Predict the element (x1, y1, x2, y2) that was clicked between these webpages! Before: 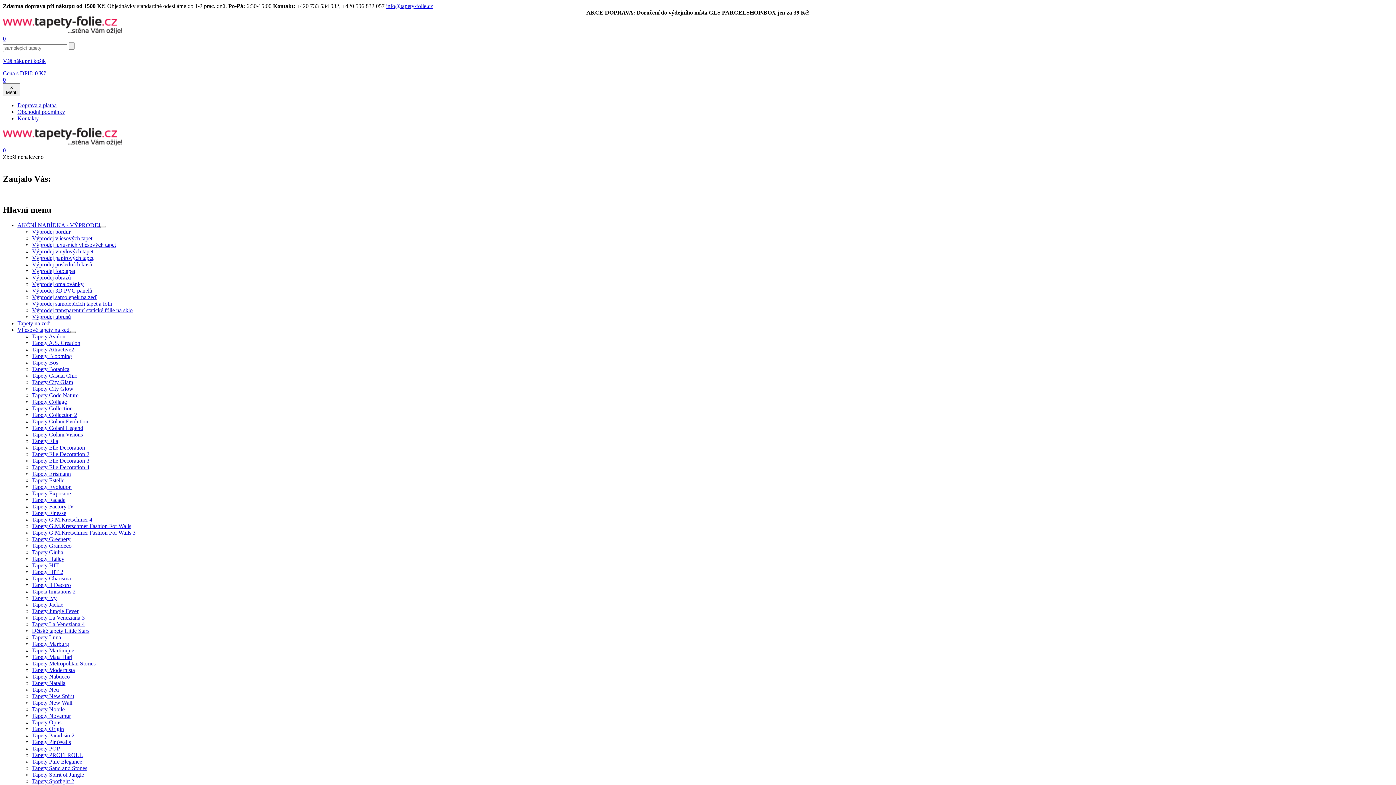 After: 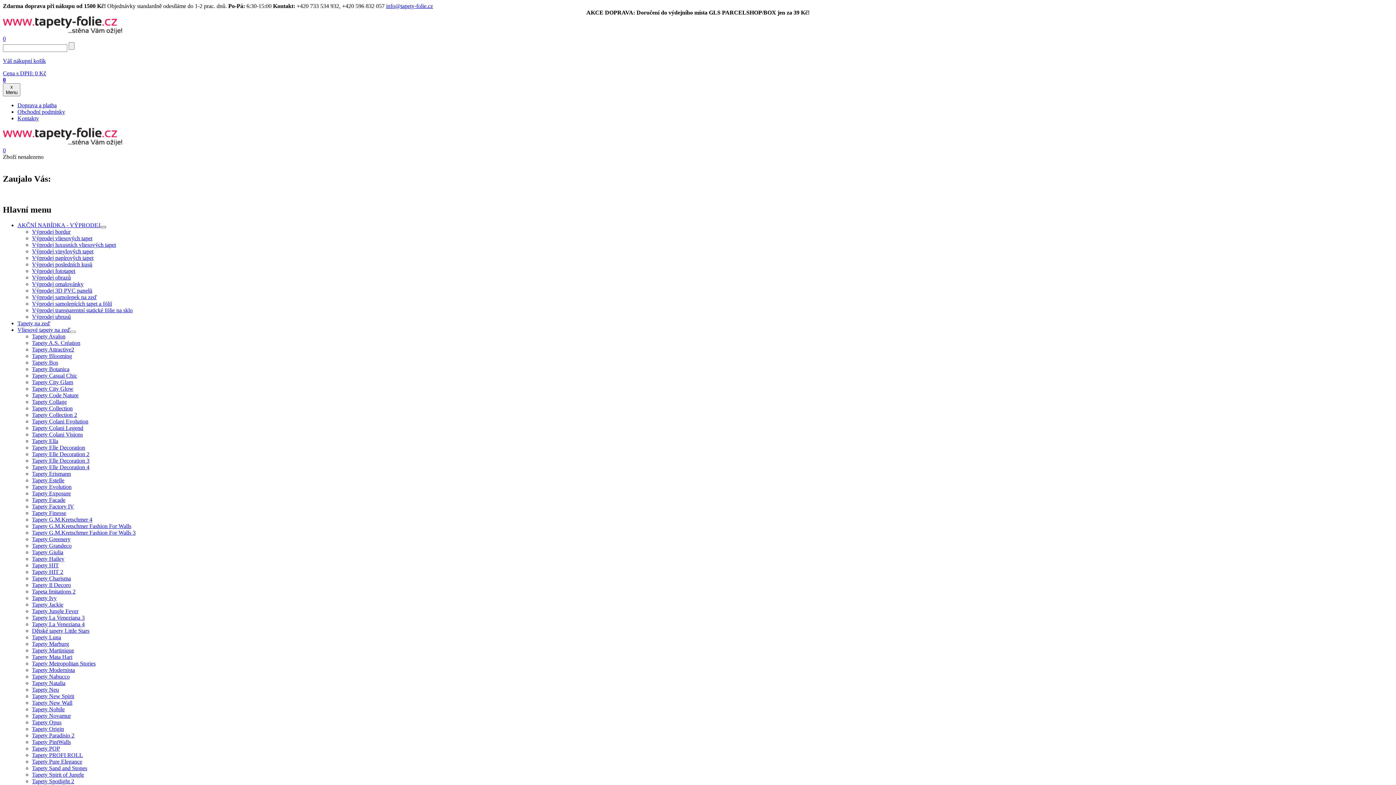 Action: bbox: (100, 226, 106, 228)